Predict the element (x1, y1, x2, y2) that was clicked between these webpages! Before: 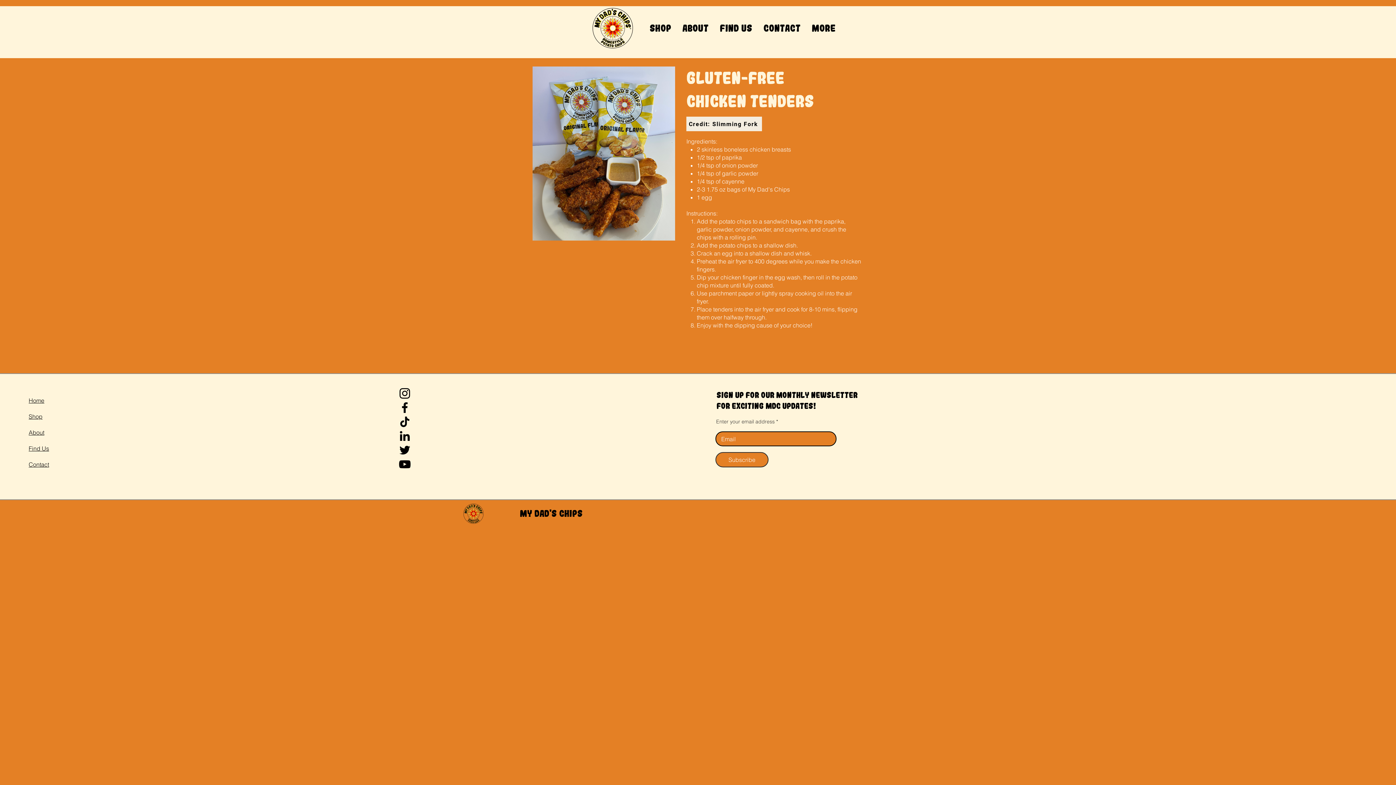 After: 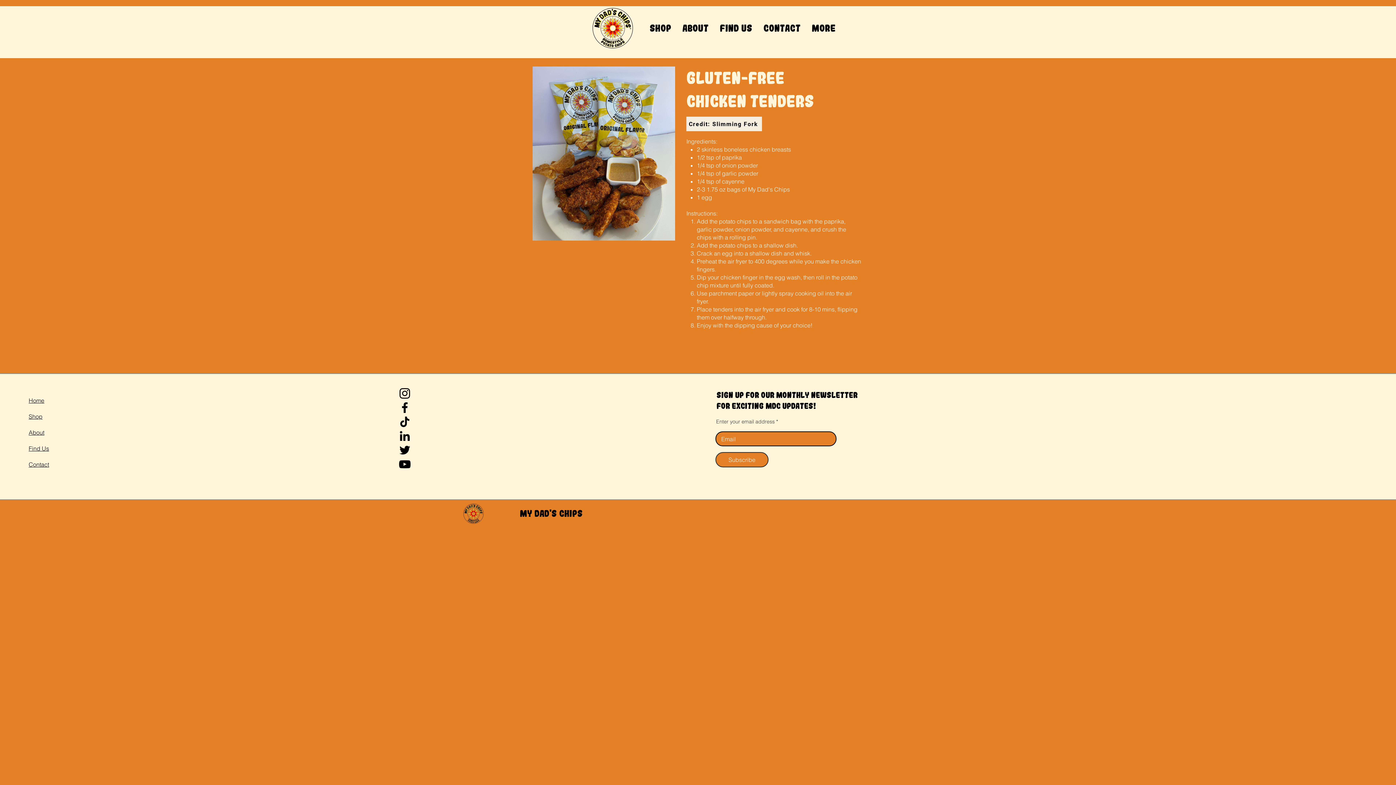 Action: bbox: (806, 22, 841, 34) label: More